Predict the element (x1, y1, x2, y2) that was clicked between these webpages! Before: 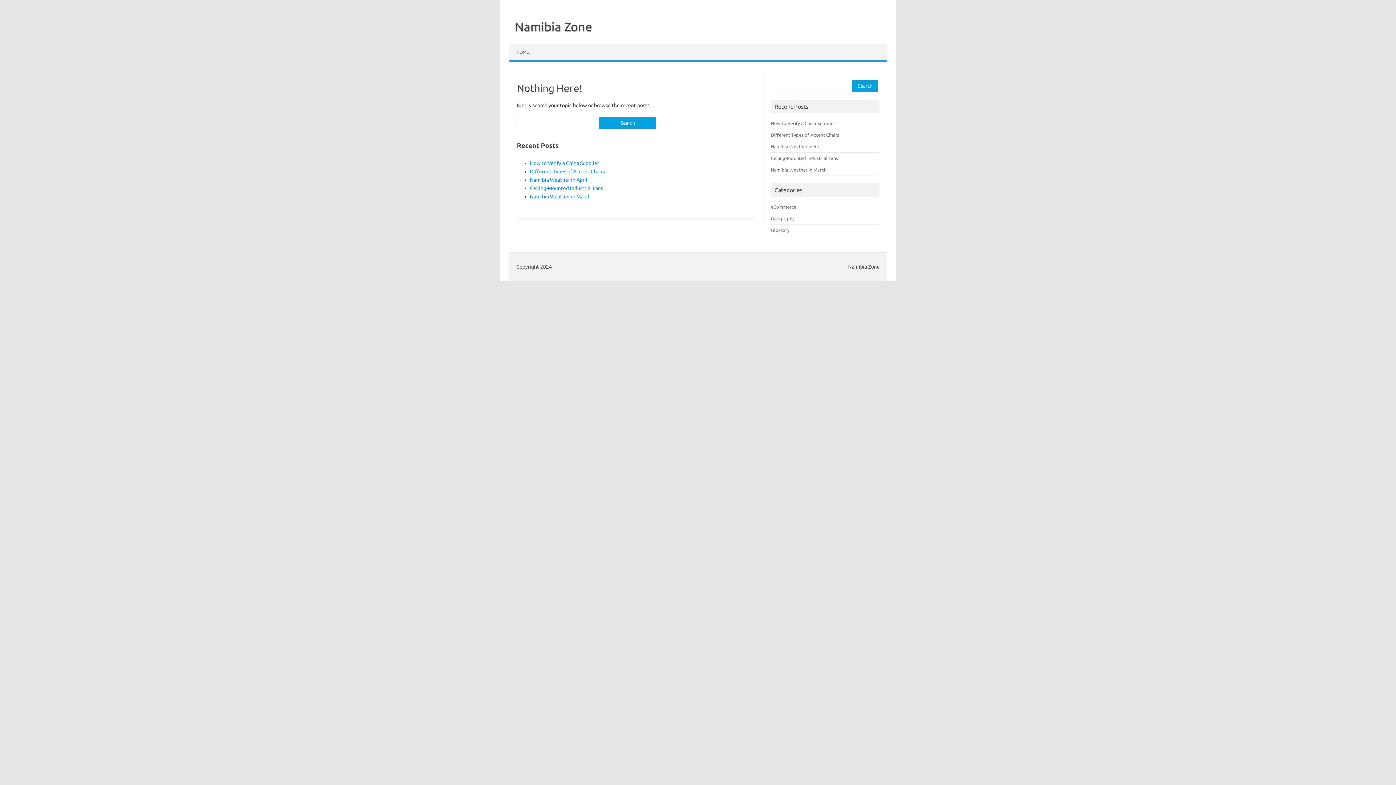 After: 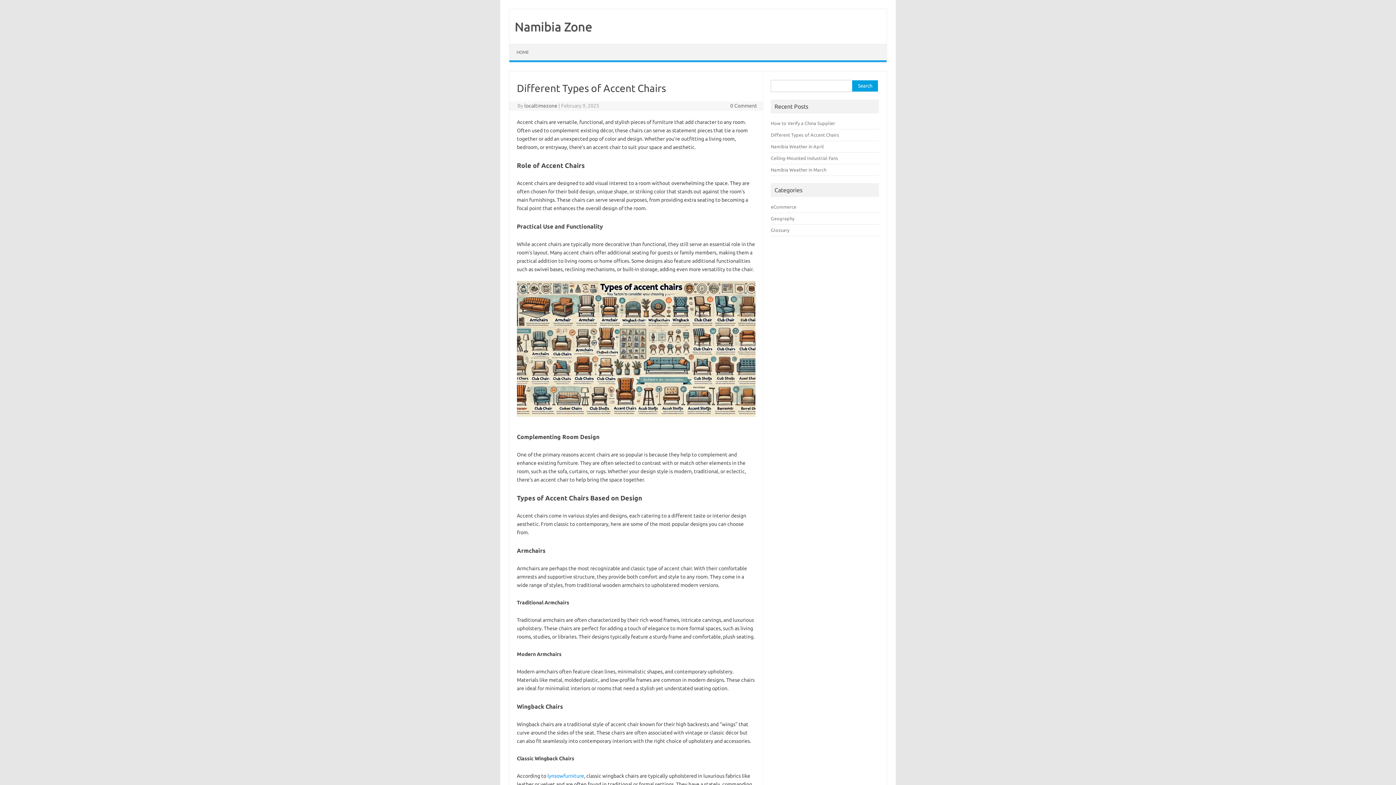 Action: bbox: (530, 168, 605, 174) label: Different Types of Accent Chairs